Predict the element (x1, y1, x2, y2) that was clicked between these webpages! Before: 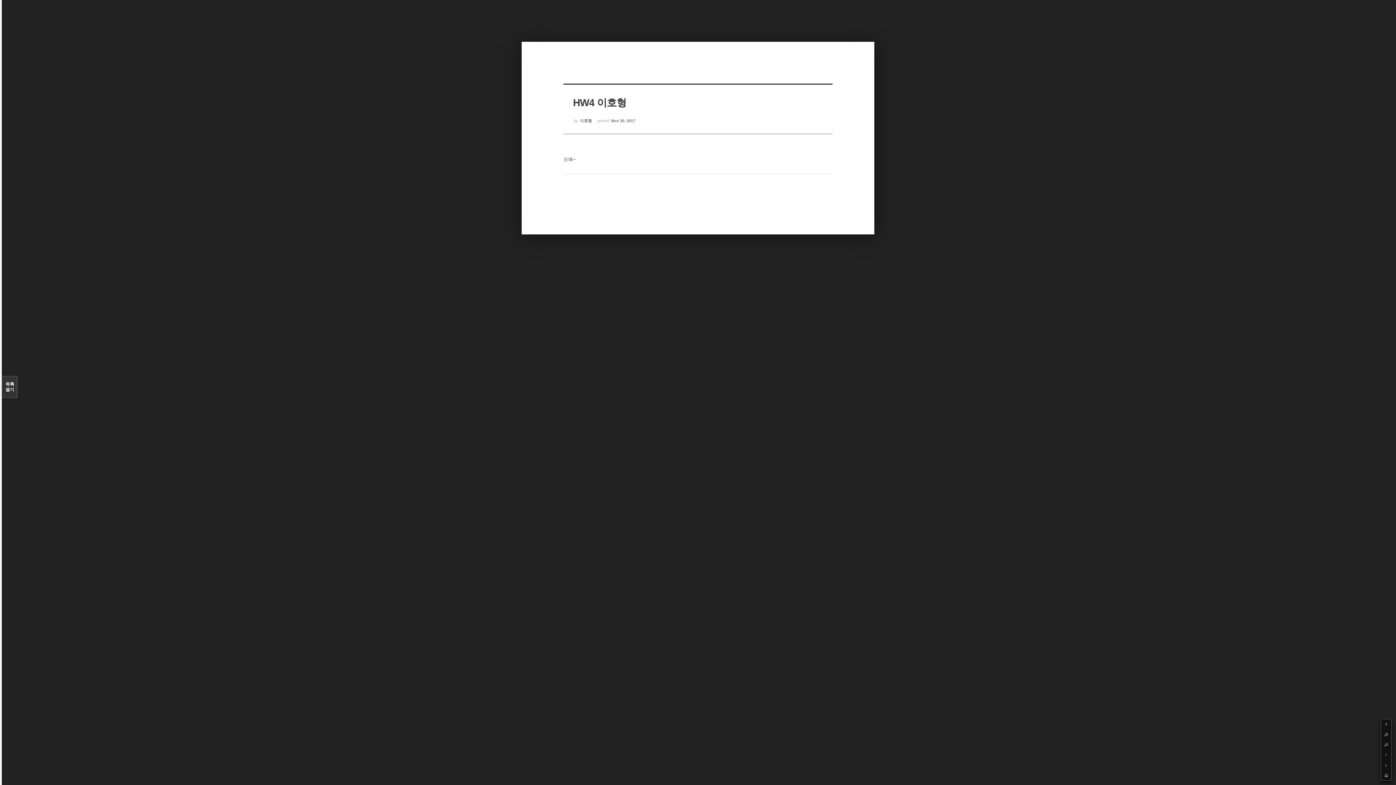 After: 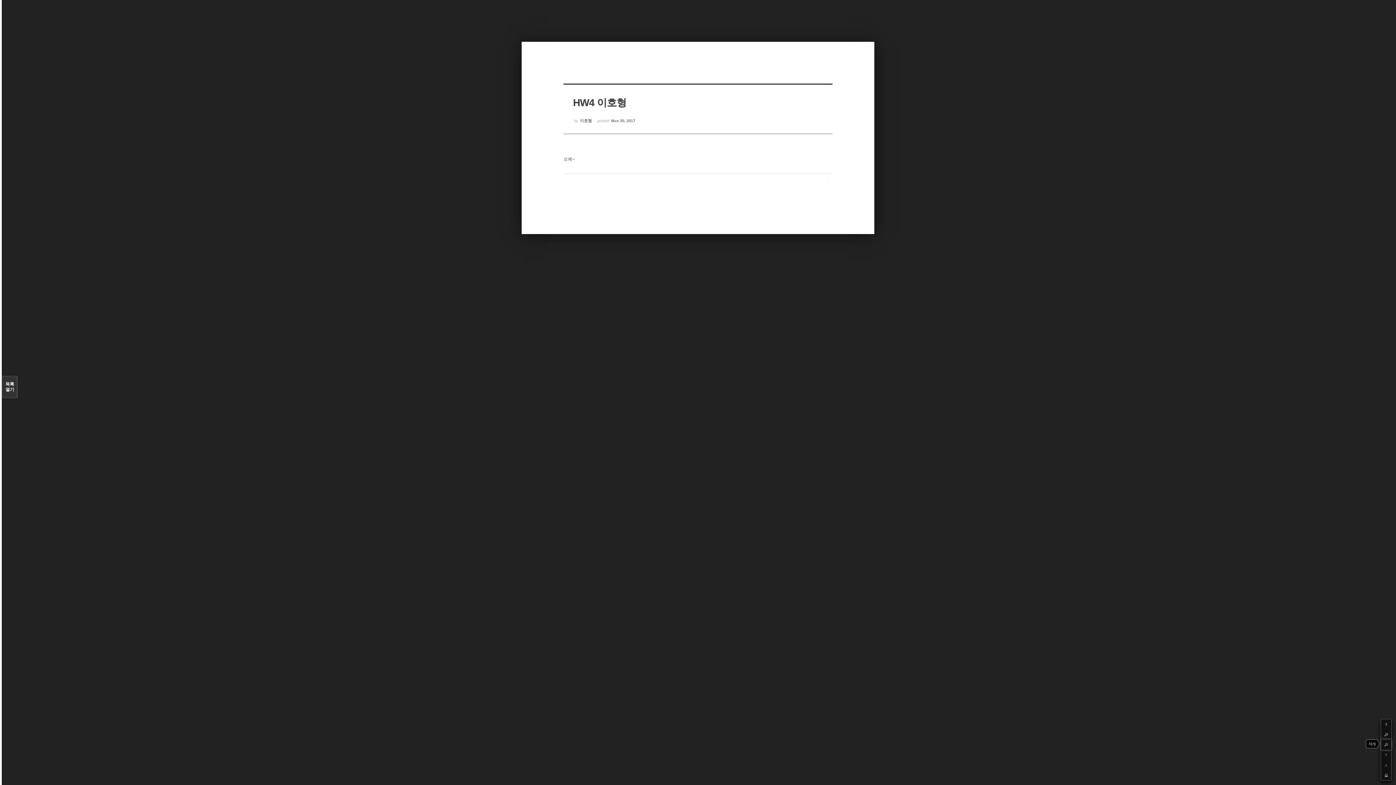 Action: label: - bbox: (1381, 740, 1391, 750)